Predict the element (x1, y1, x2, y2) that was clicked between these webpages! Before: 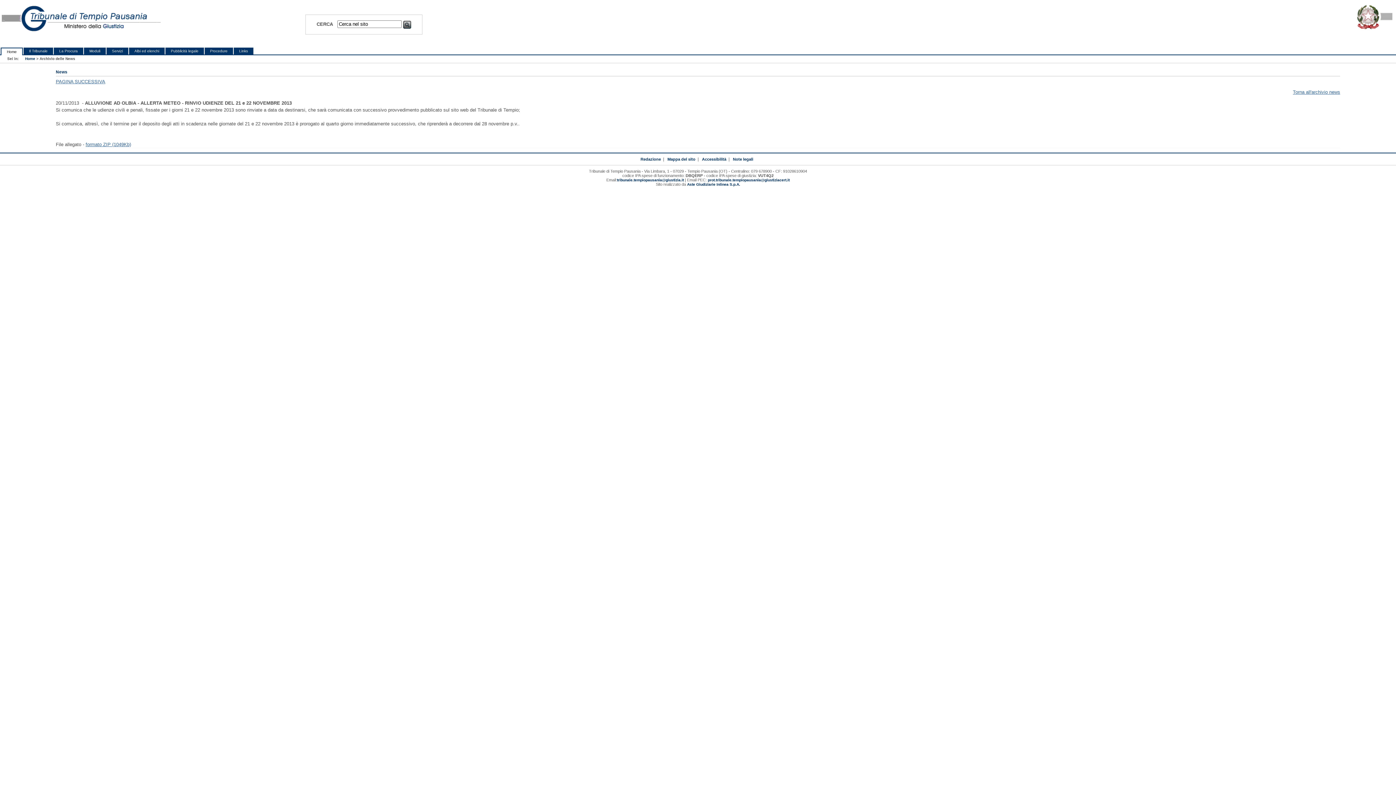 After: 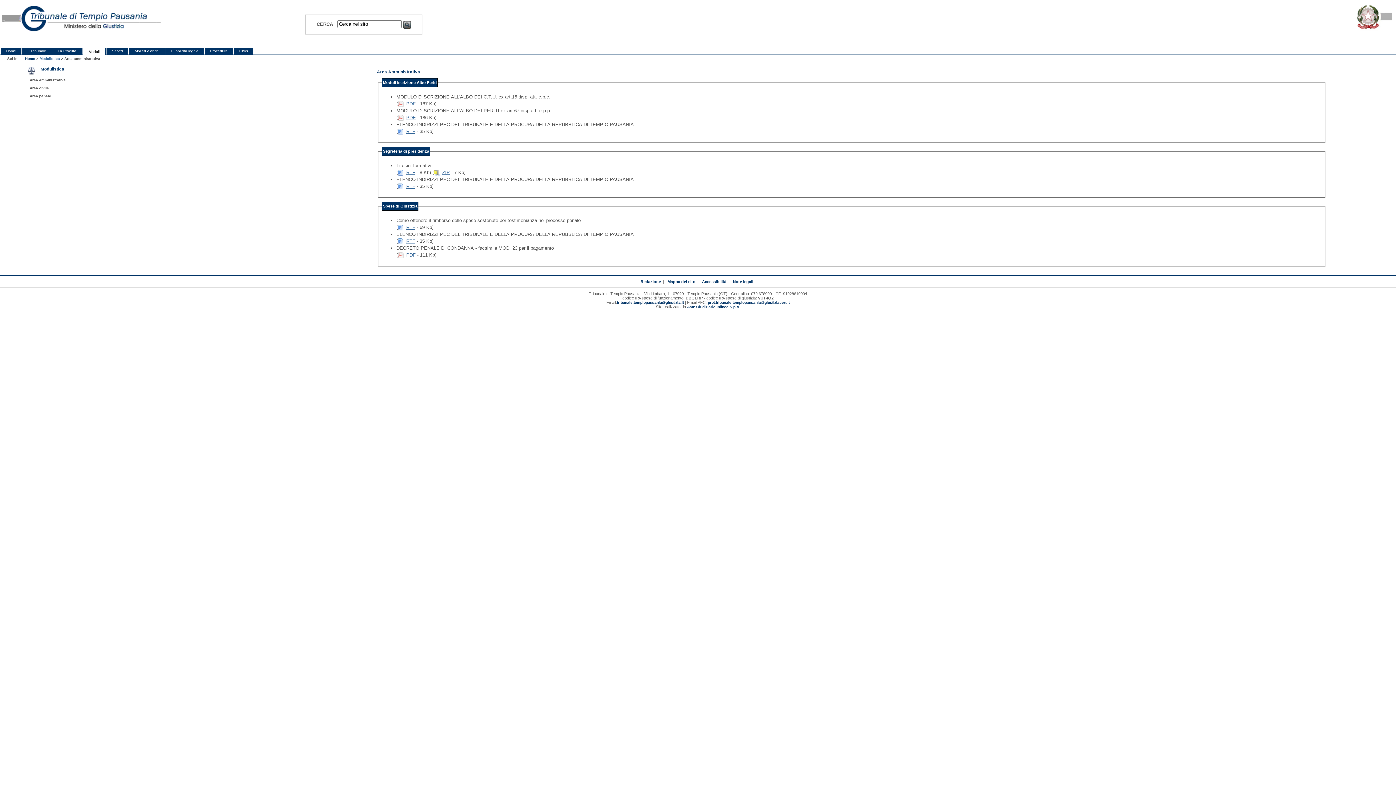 Action: bbox: (84, 47, 105, 54) label: Moduli